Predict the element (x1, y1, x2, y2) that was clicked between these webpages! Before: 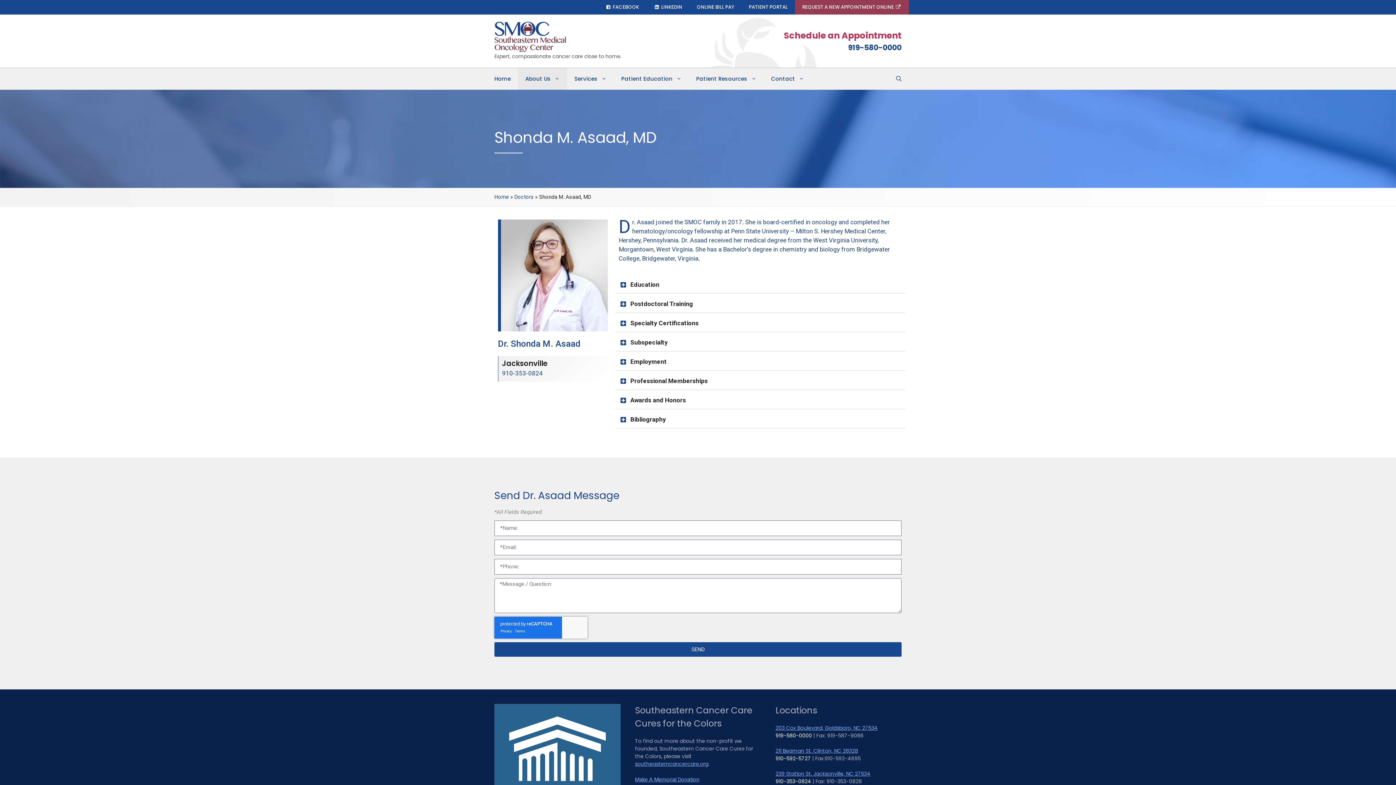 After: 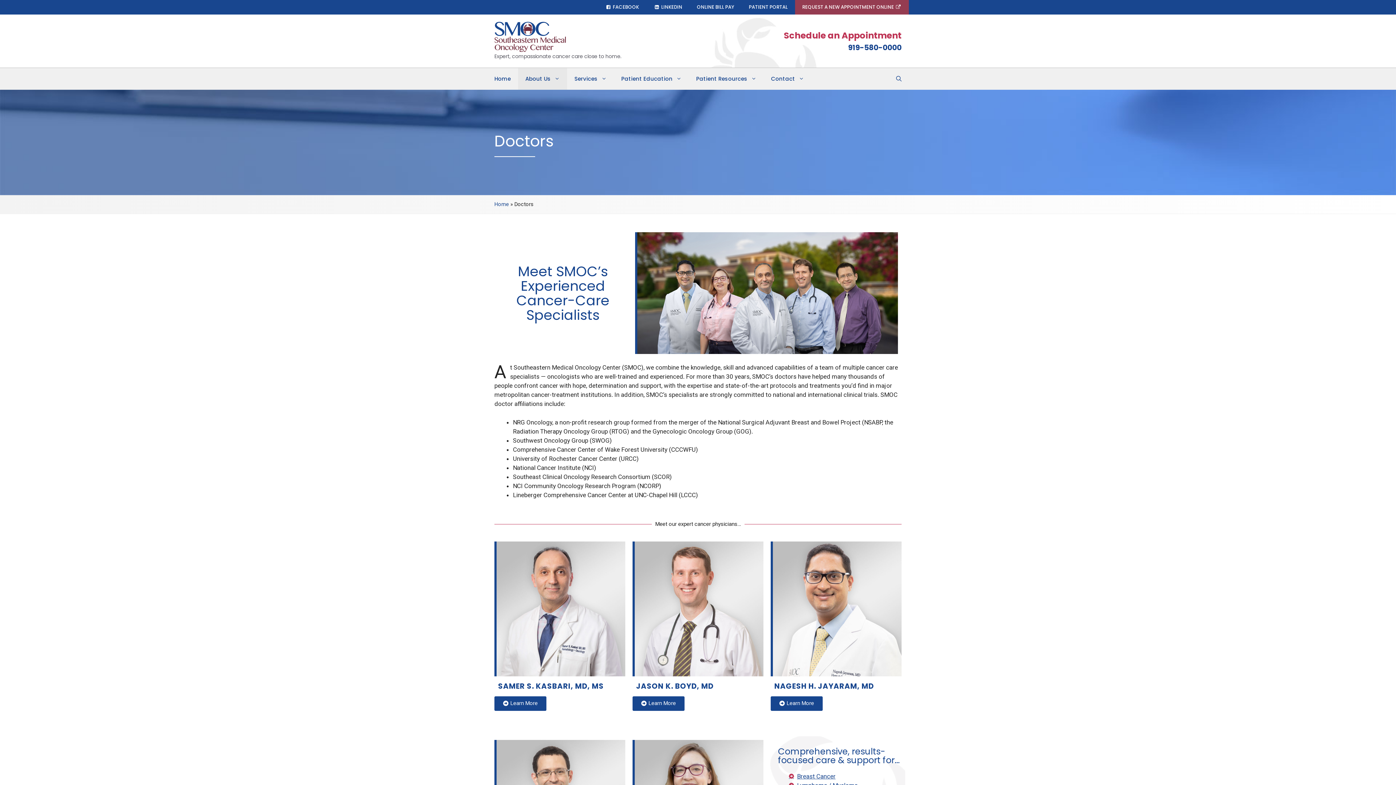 Action: label: Doctors bbox: (514, 194, 533, 200)